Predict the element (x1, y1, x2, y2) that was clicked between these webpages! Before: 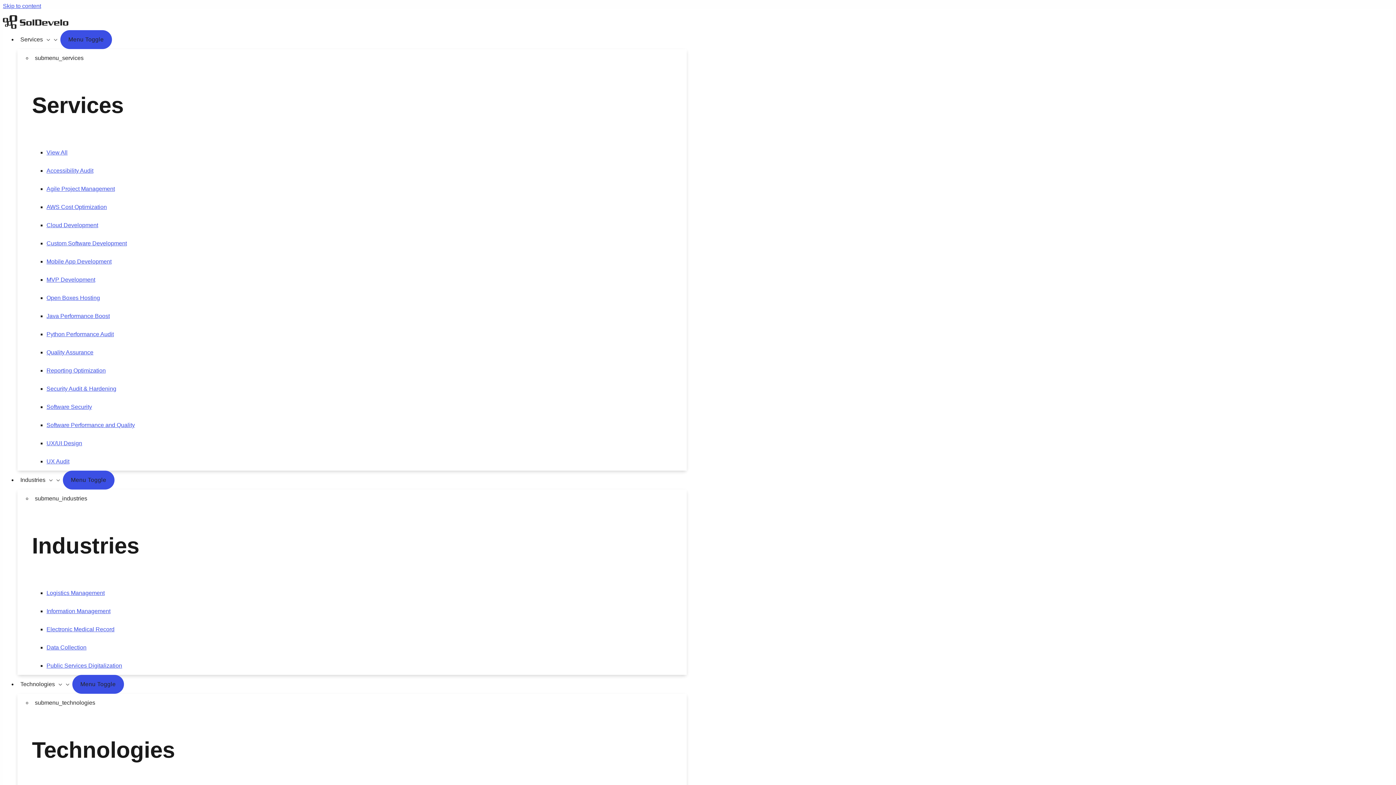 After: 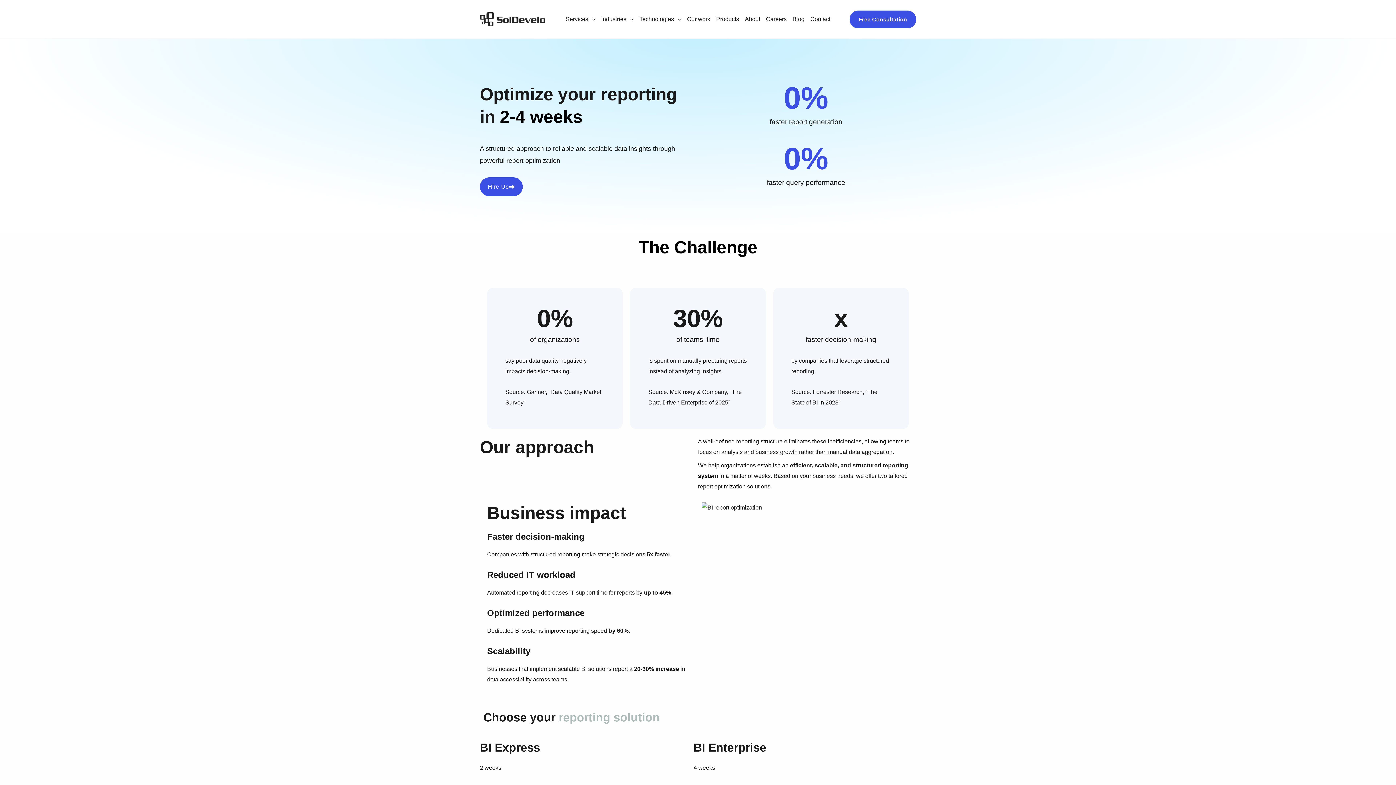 Action: bbox: (46, 367, 105, 373) label: Reporting Optimization